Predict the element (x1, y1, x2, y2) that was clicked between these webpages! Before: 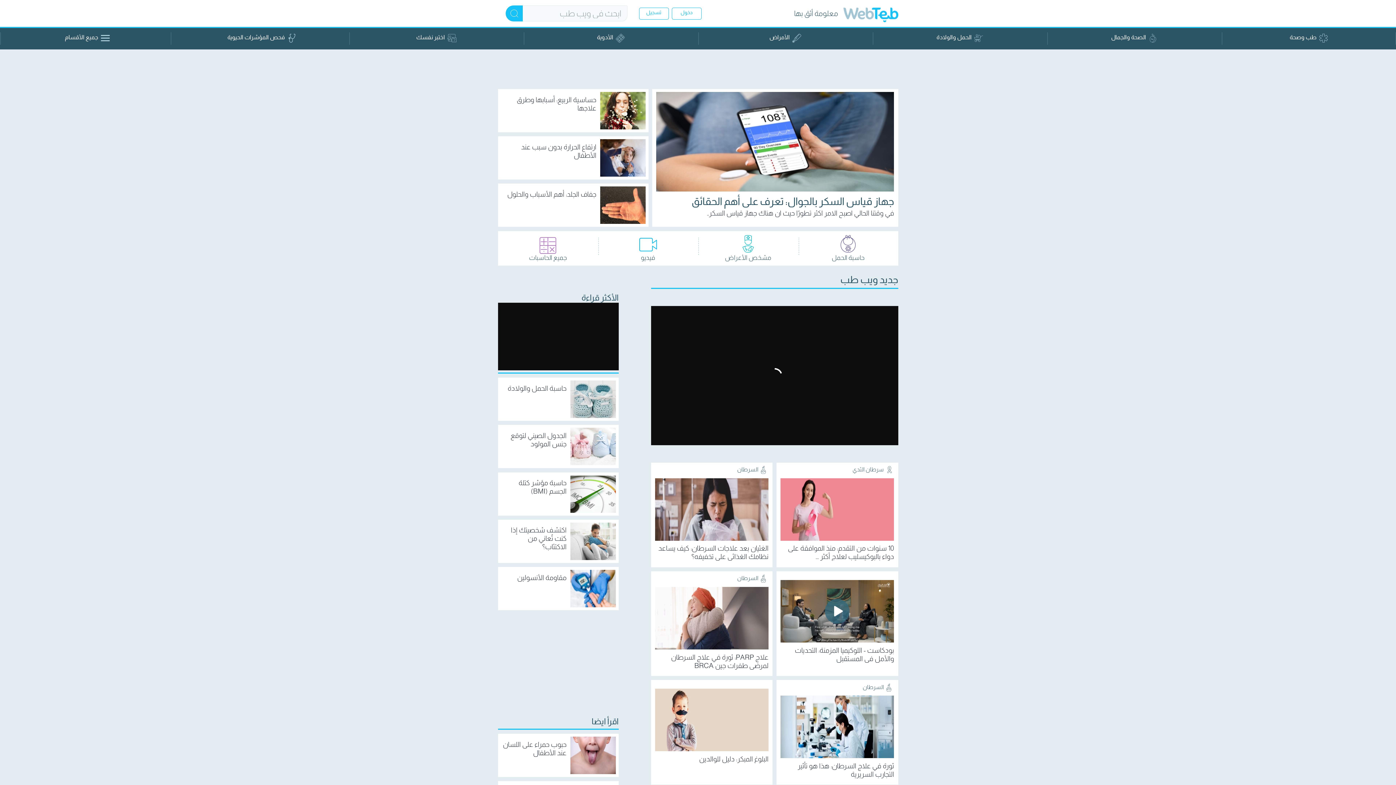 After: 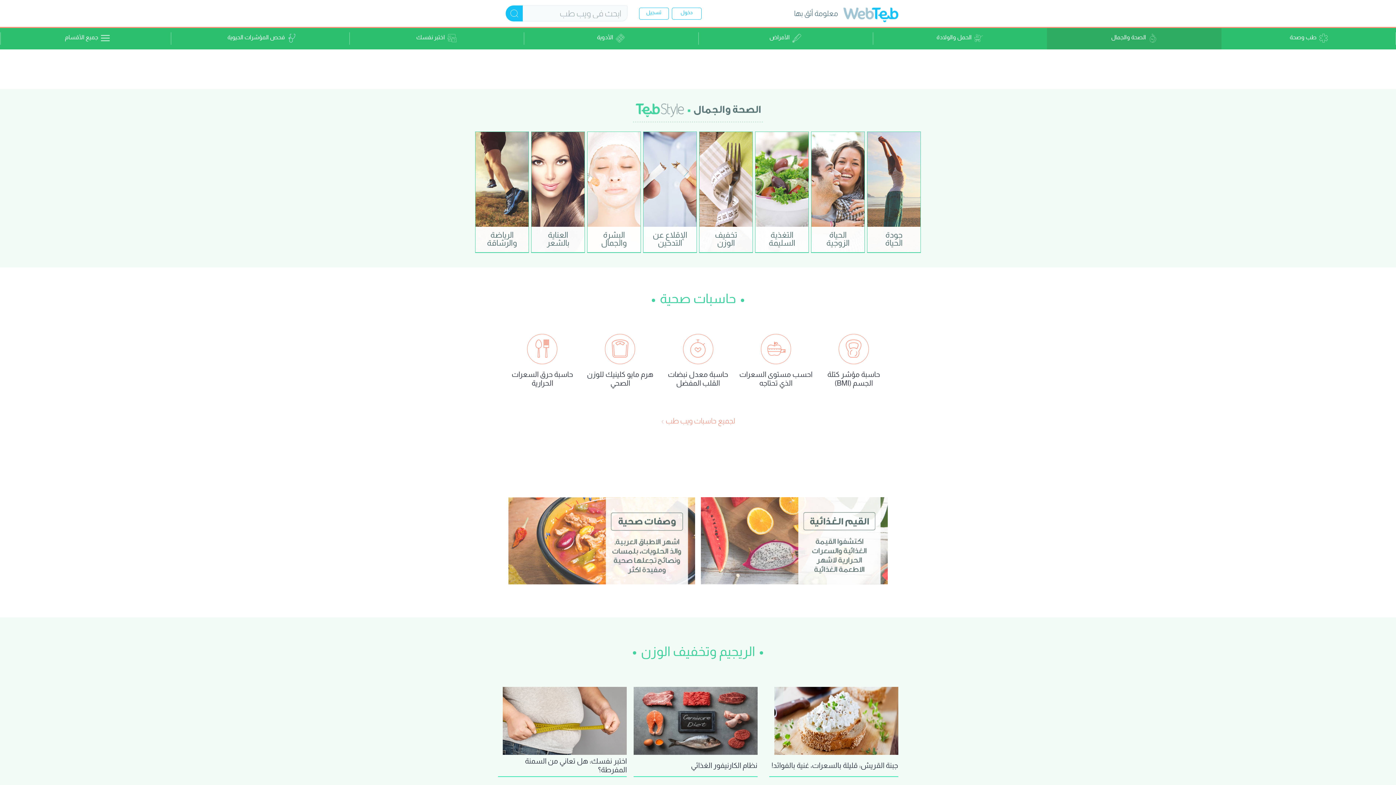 Action: label: الصحة والجمال bbox: (1047, 28, 1221, 49)